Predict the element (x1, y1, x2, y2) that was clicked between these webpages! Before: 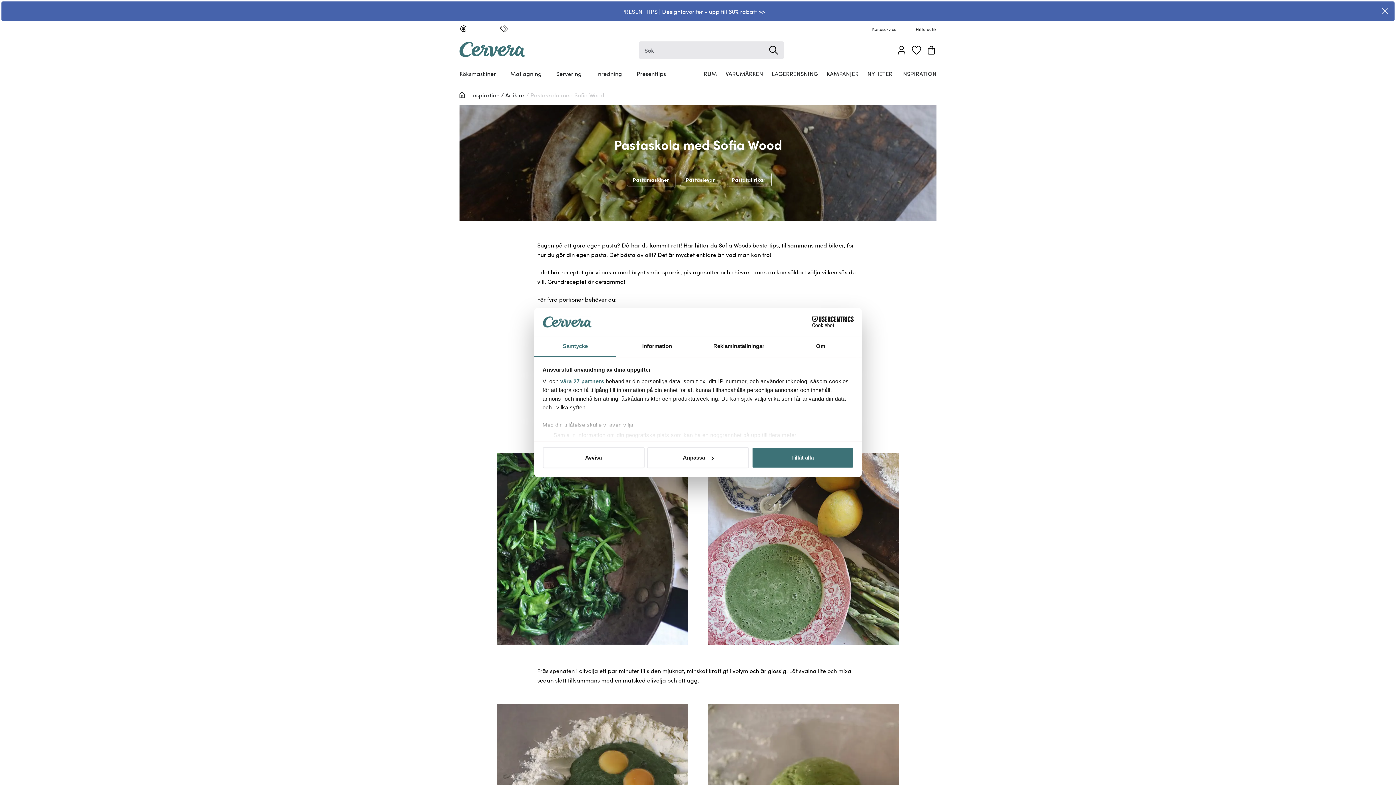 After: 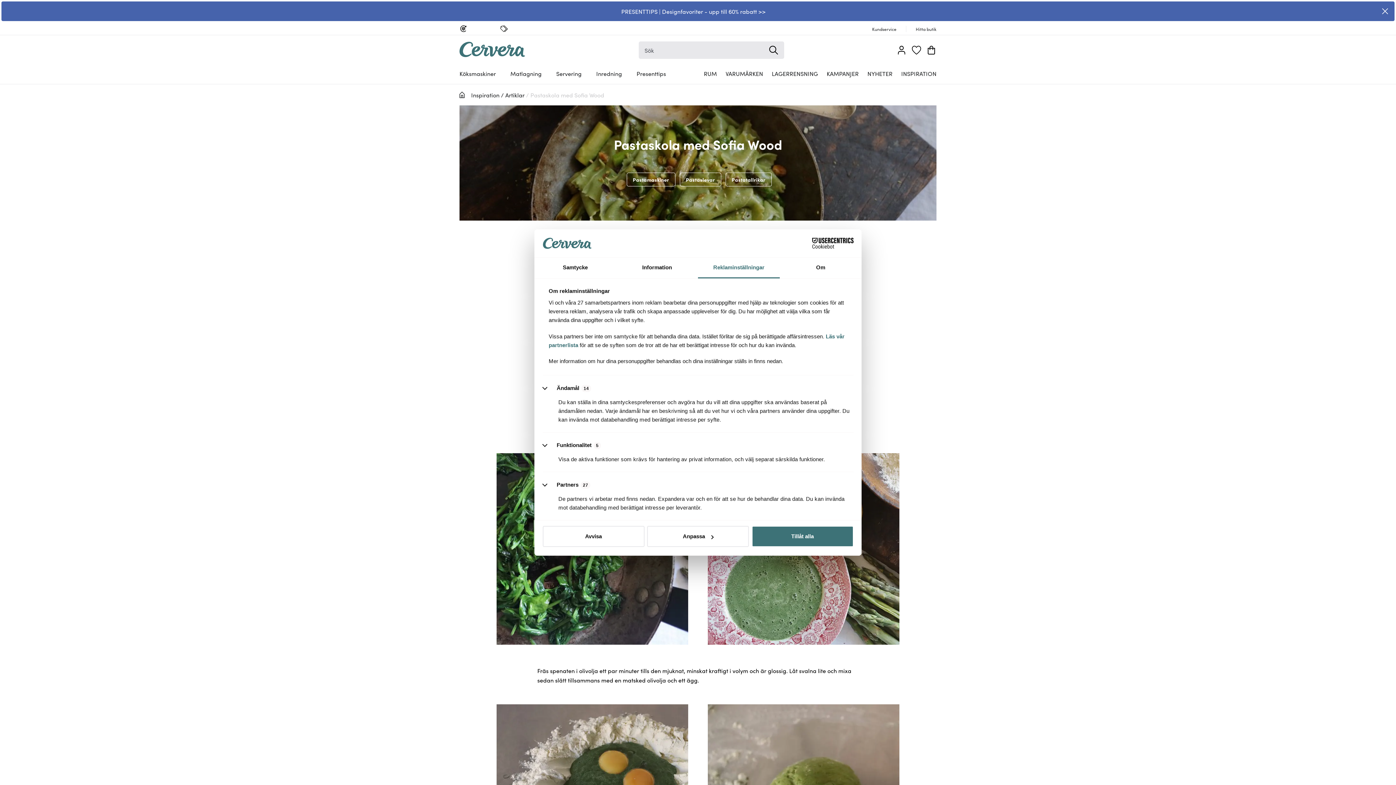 Action: label: Reklaminställningar bbox: (698, 336, 780, 357)